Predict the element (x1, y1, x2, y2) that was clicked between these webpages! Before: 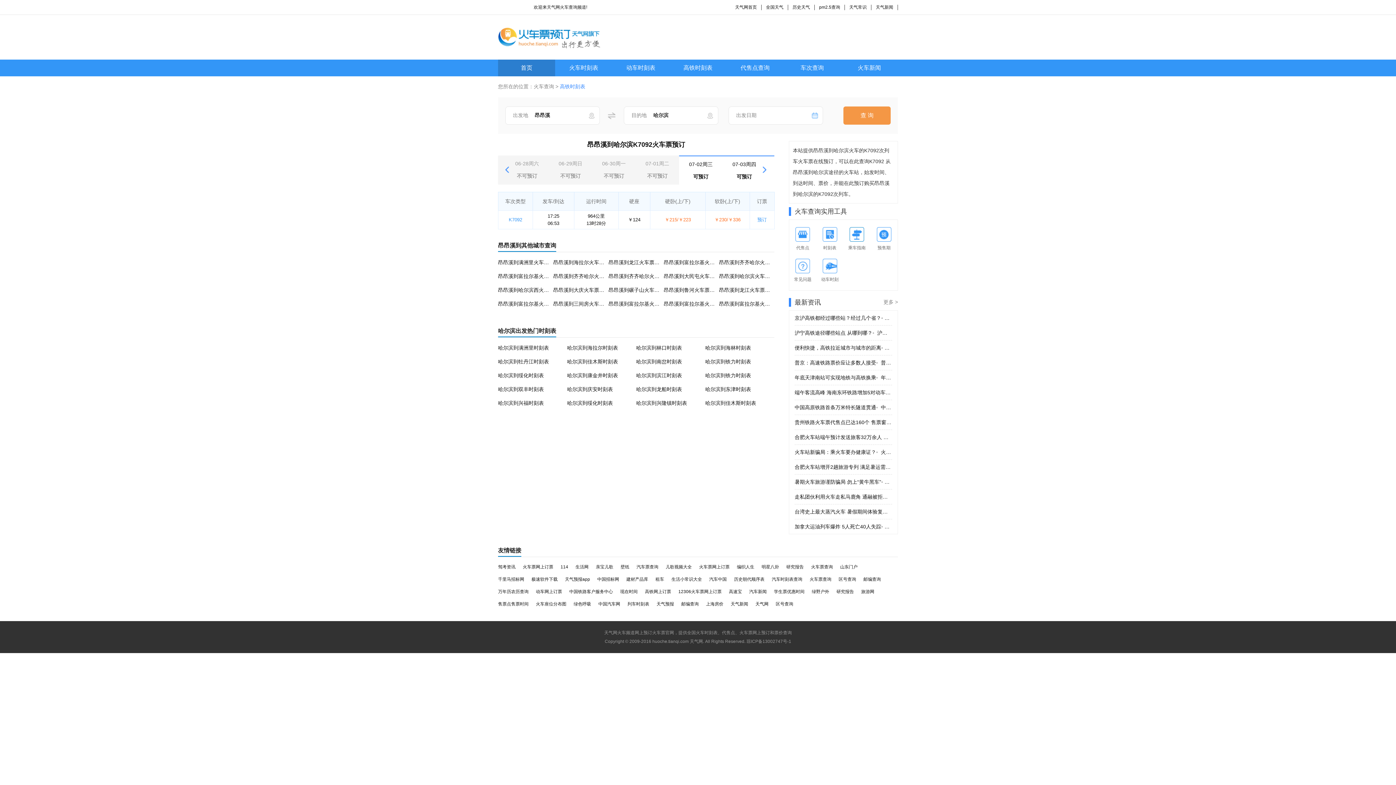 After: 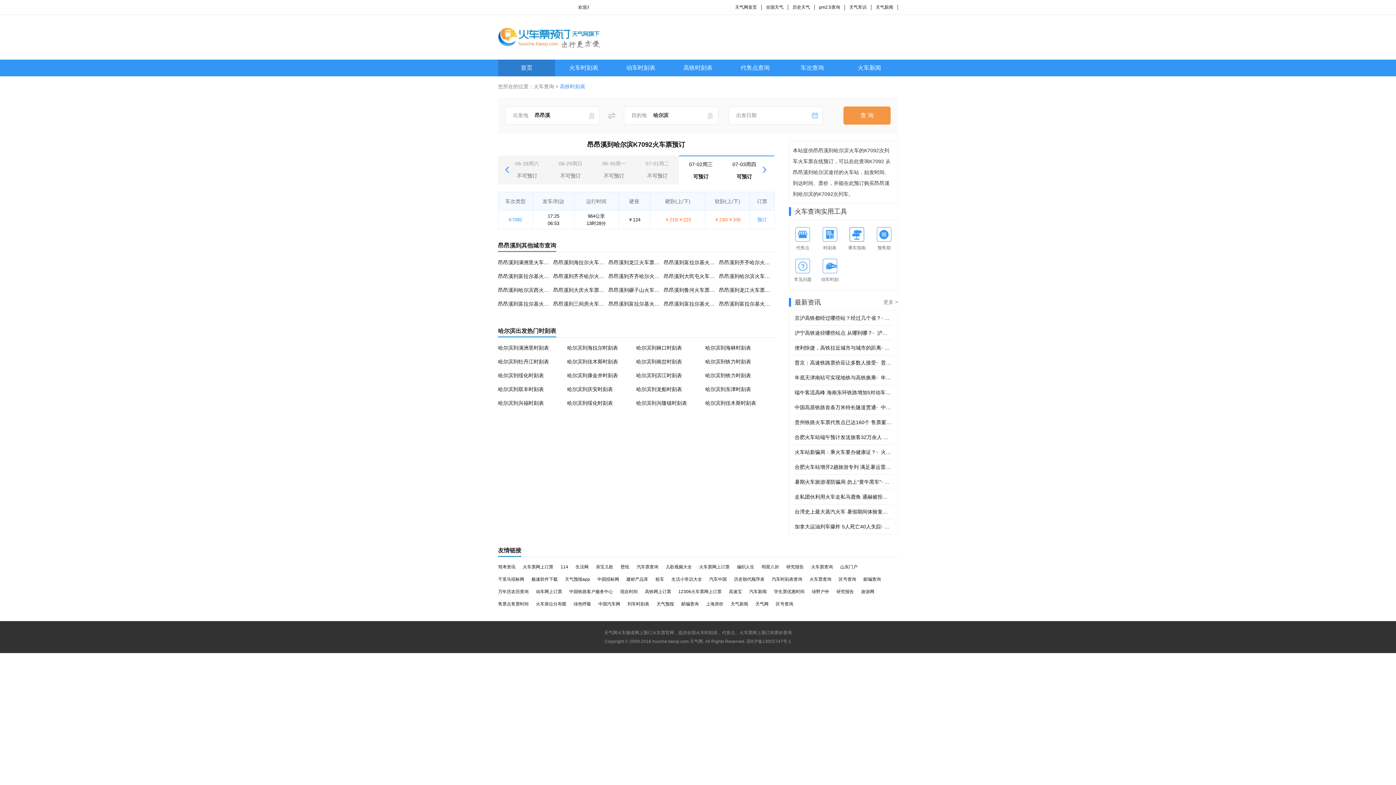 Action: label: 中国汽车网 bbox: (598, 601, 620, 606)